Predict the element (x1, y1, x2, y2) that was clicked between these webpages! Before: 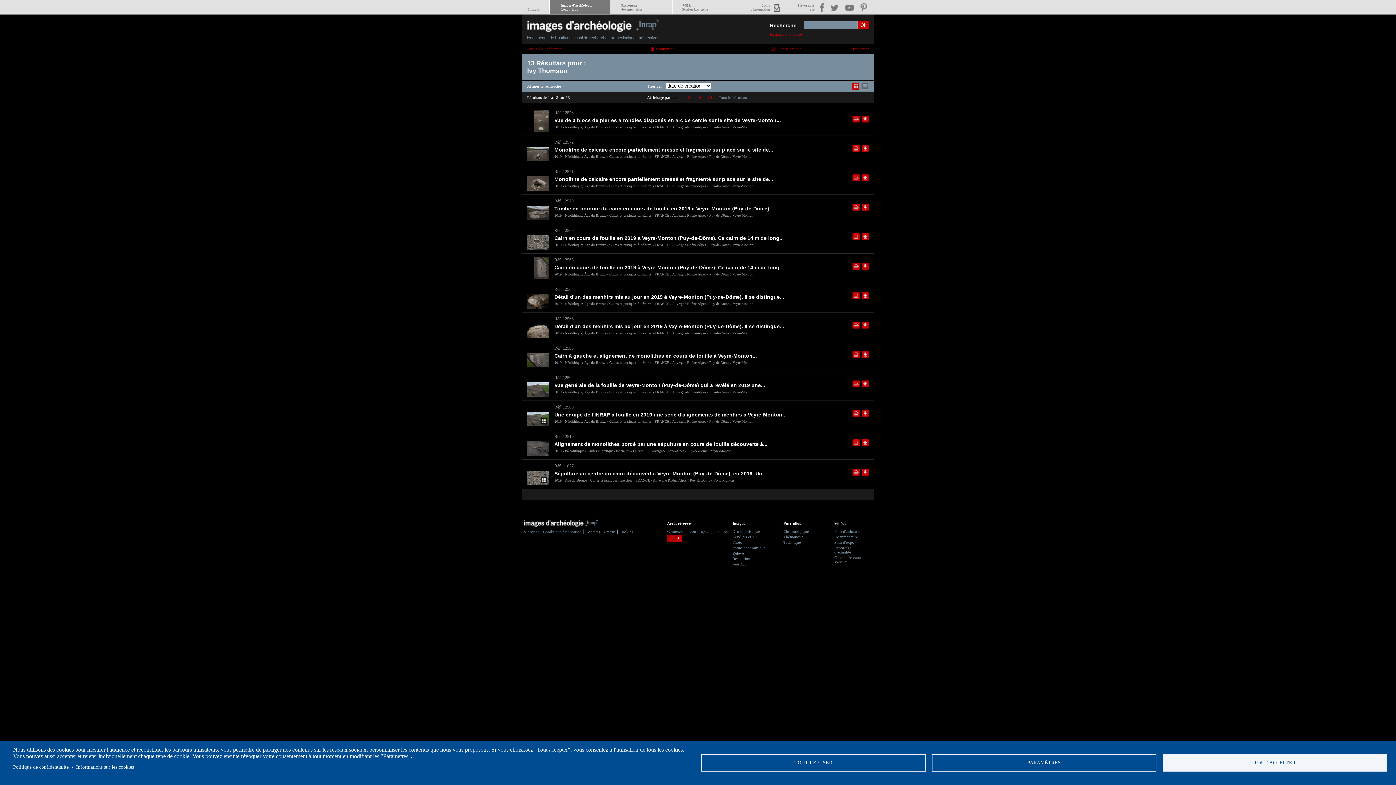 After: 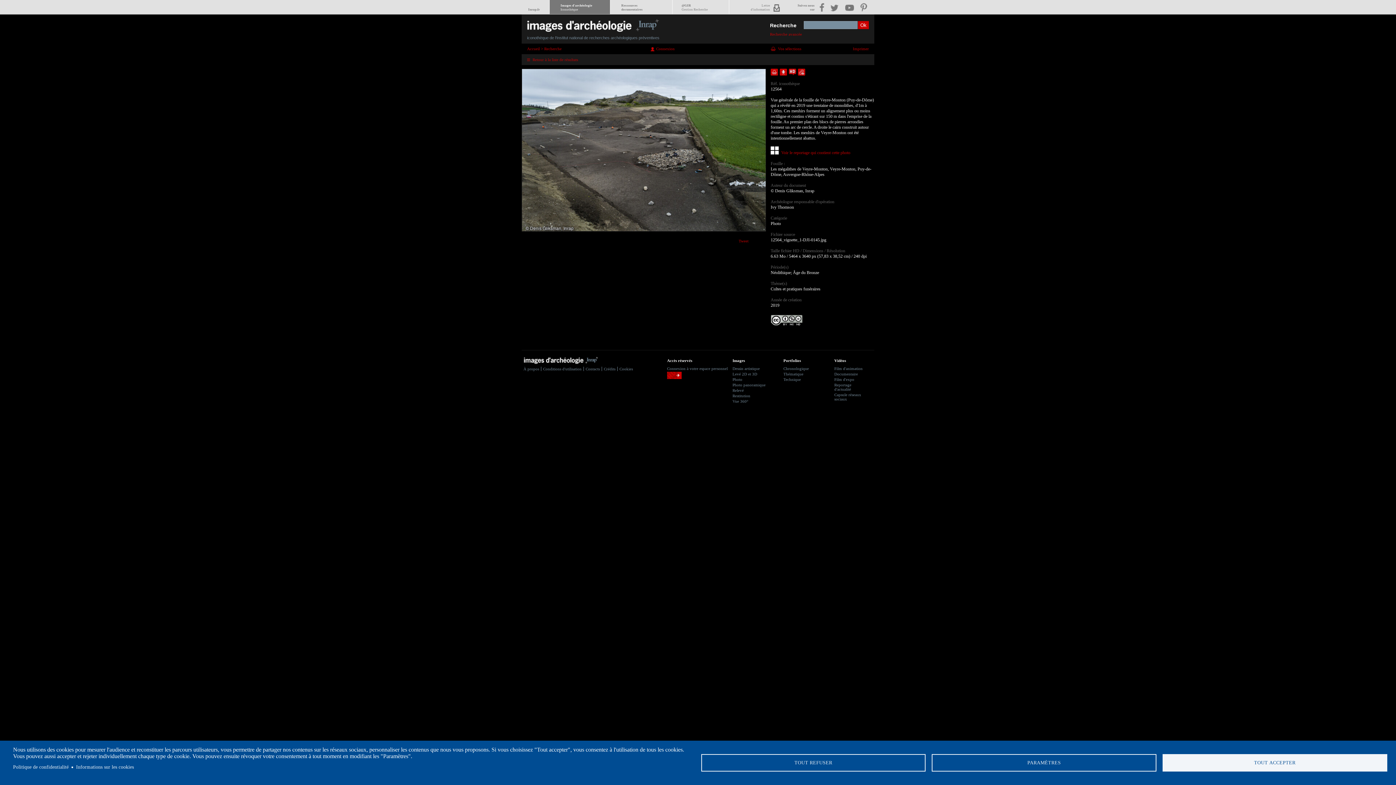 Action: label: 2019 - Néolithique; Âge du Bronze / Cultes et pratiques funéraires - FRANCE / Auvergne-Rhône-Alpes / Puy-de-Dôme / Veyre-Monton bbox: (554, 388, 832, 394)